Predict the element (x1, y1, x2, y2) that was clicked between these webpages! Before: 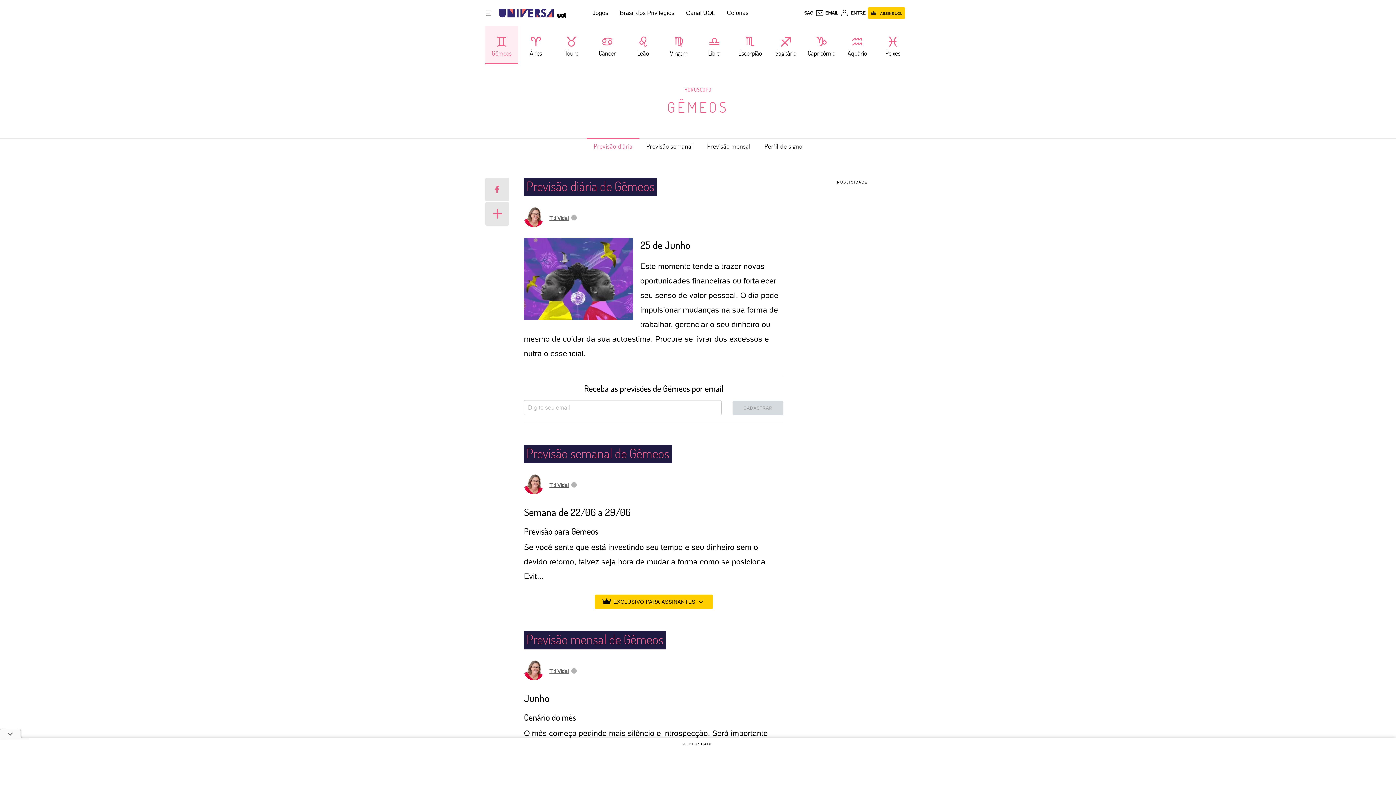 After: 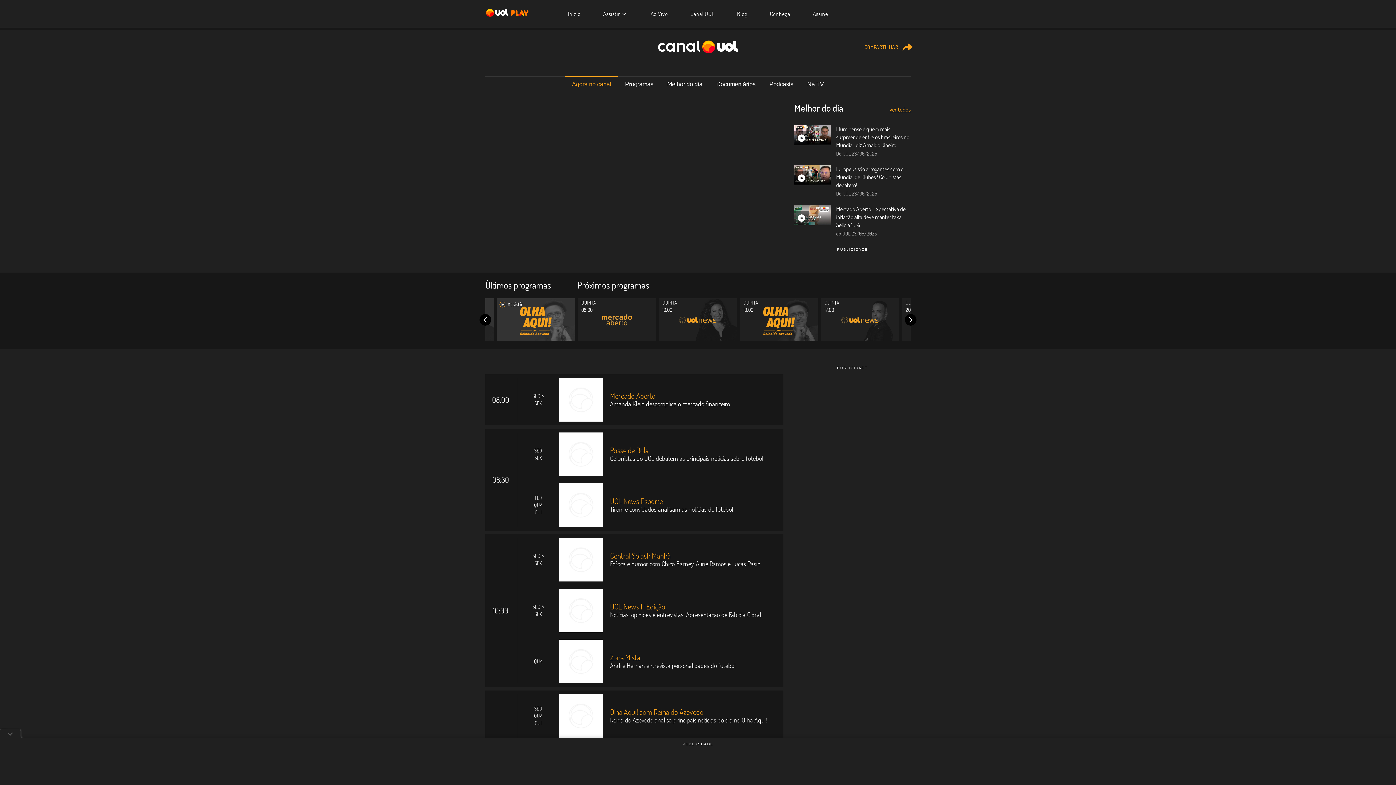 Action: bbox: (686, 9, 715, 16) label: Canal UOL